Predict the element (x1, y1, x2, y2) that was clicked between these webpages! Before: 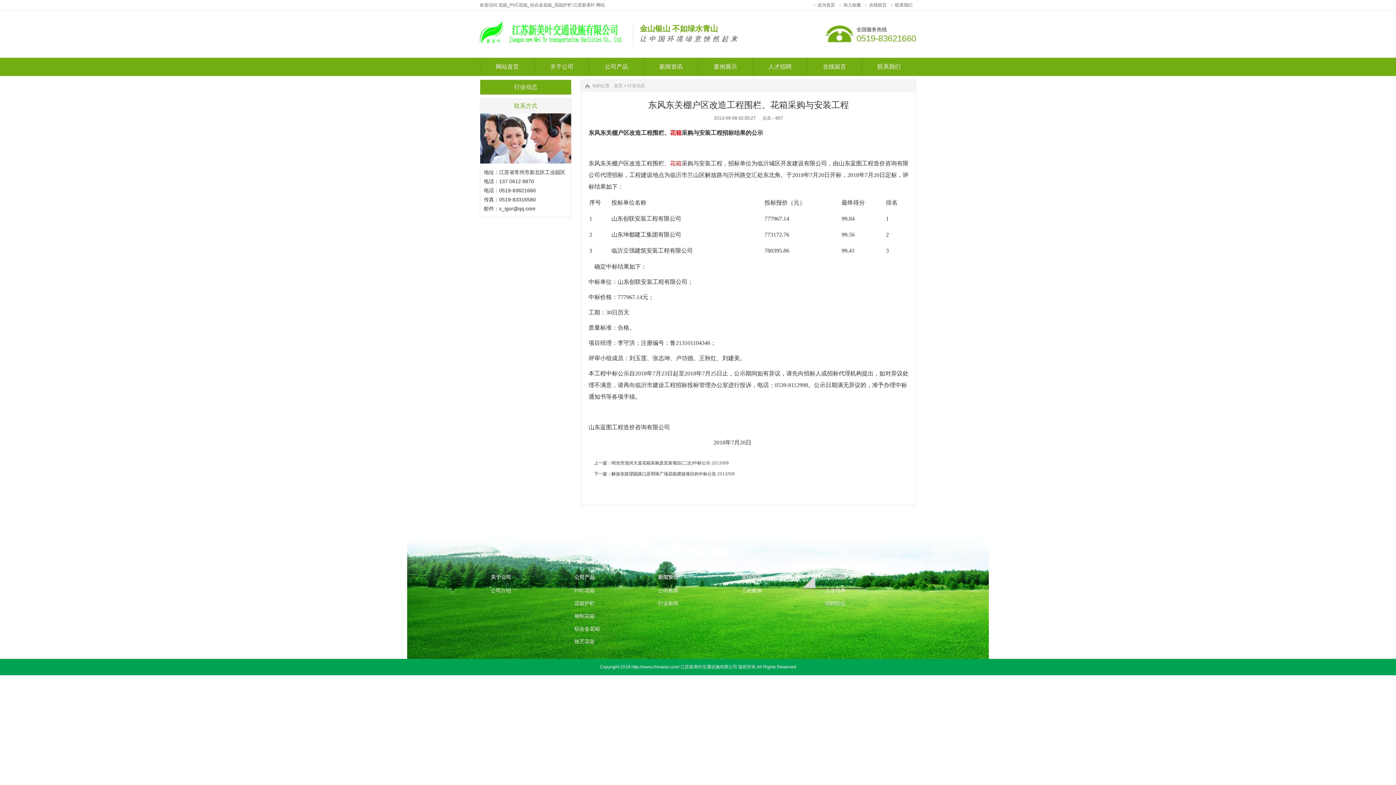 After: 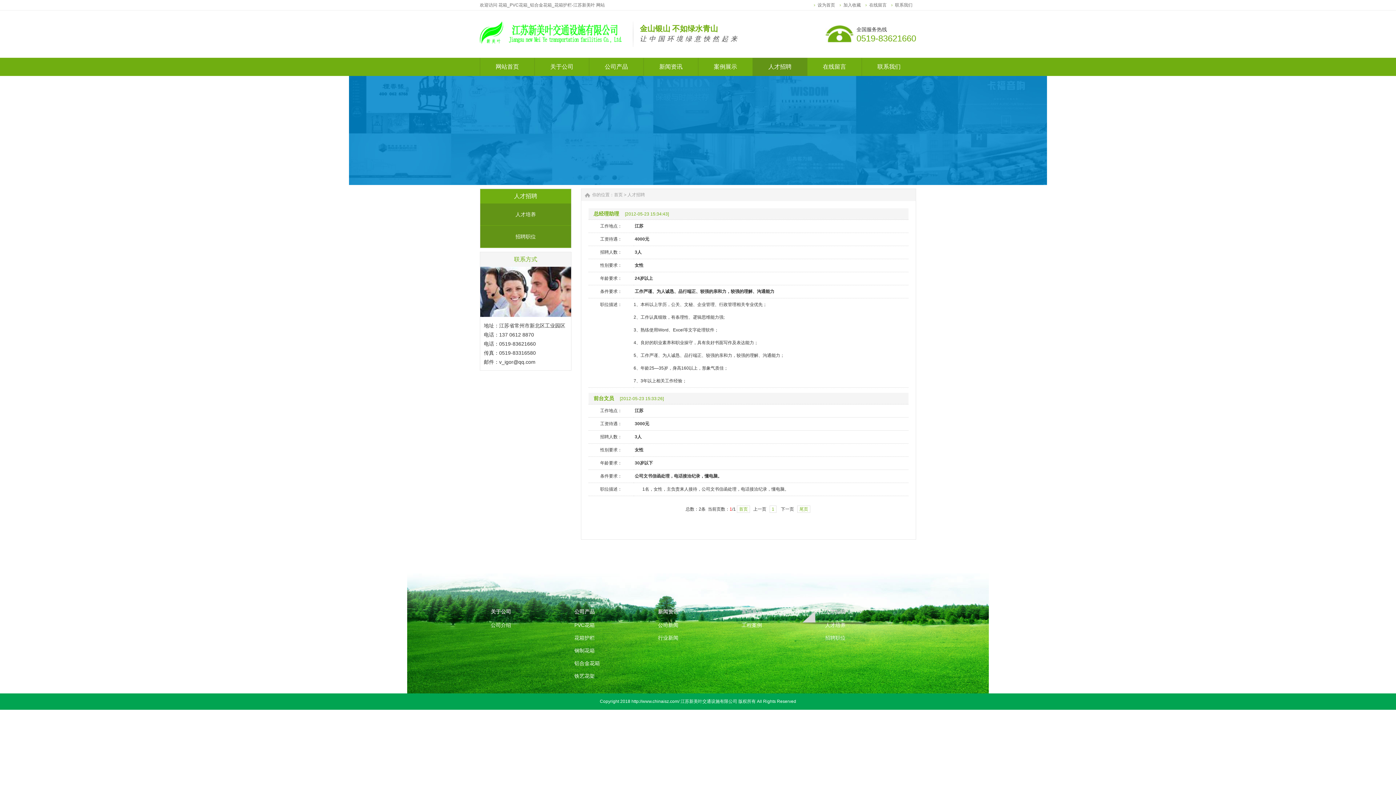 Action: bbox: (825, 574, 845, 580) label: 人才招聘